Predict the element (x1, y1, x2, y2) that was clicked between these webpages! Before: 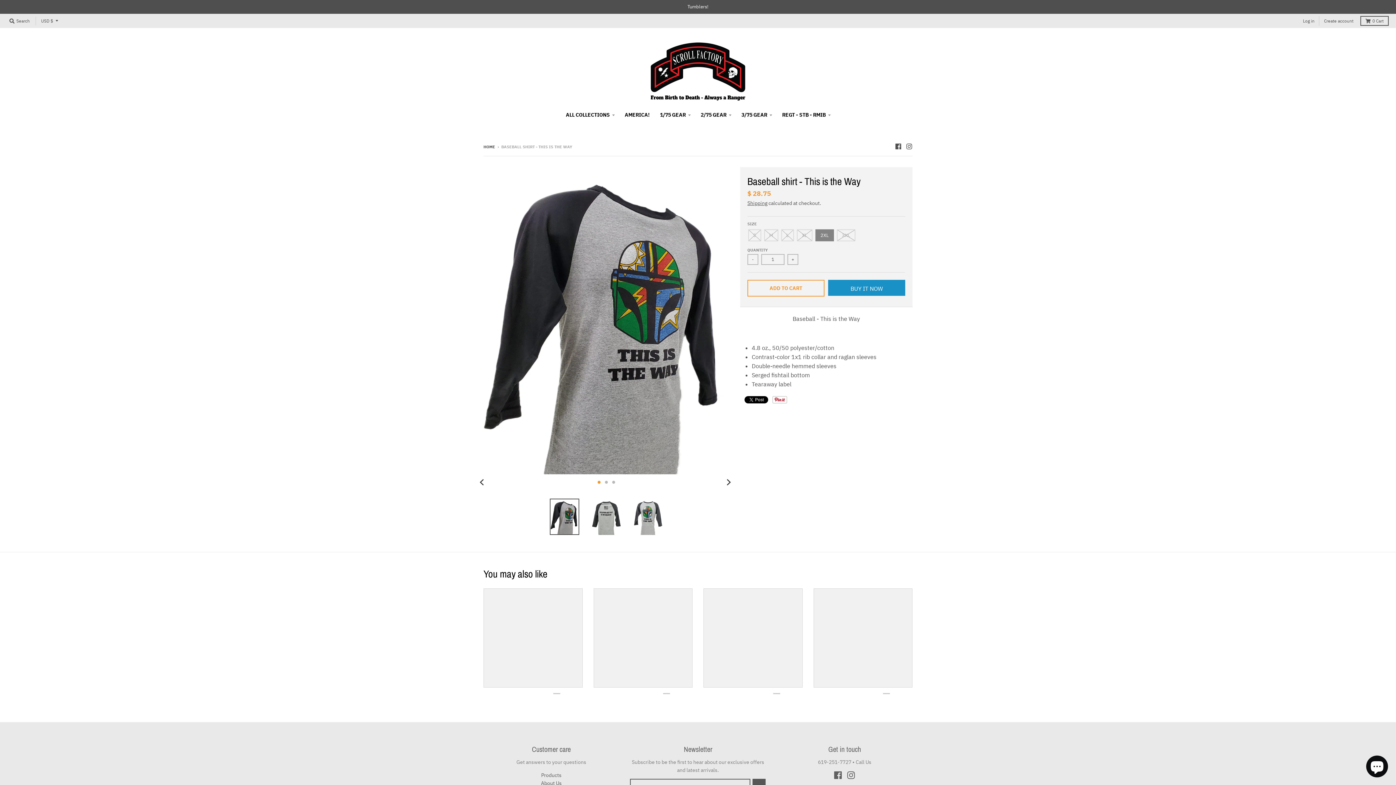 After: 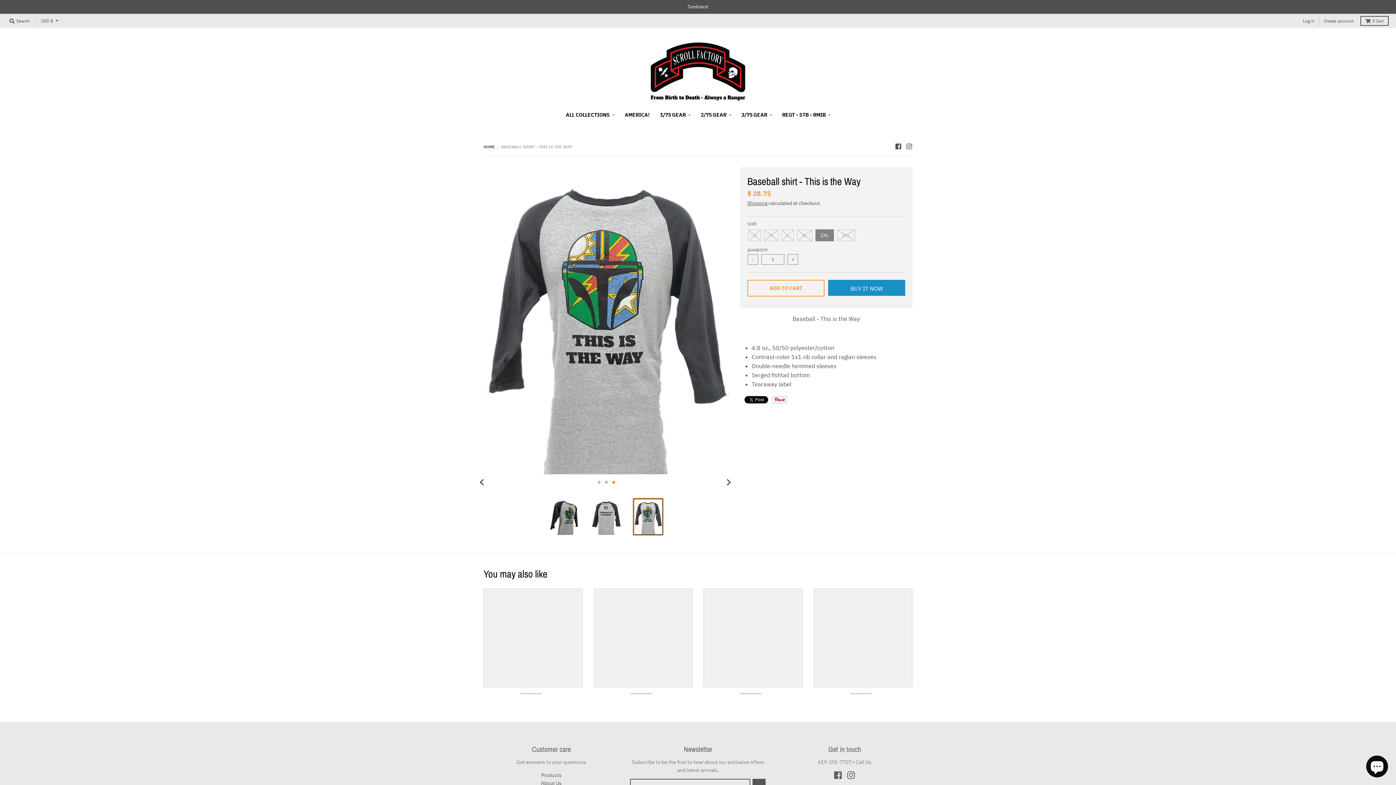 Action: bbox: (633, 498, 662, 535)